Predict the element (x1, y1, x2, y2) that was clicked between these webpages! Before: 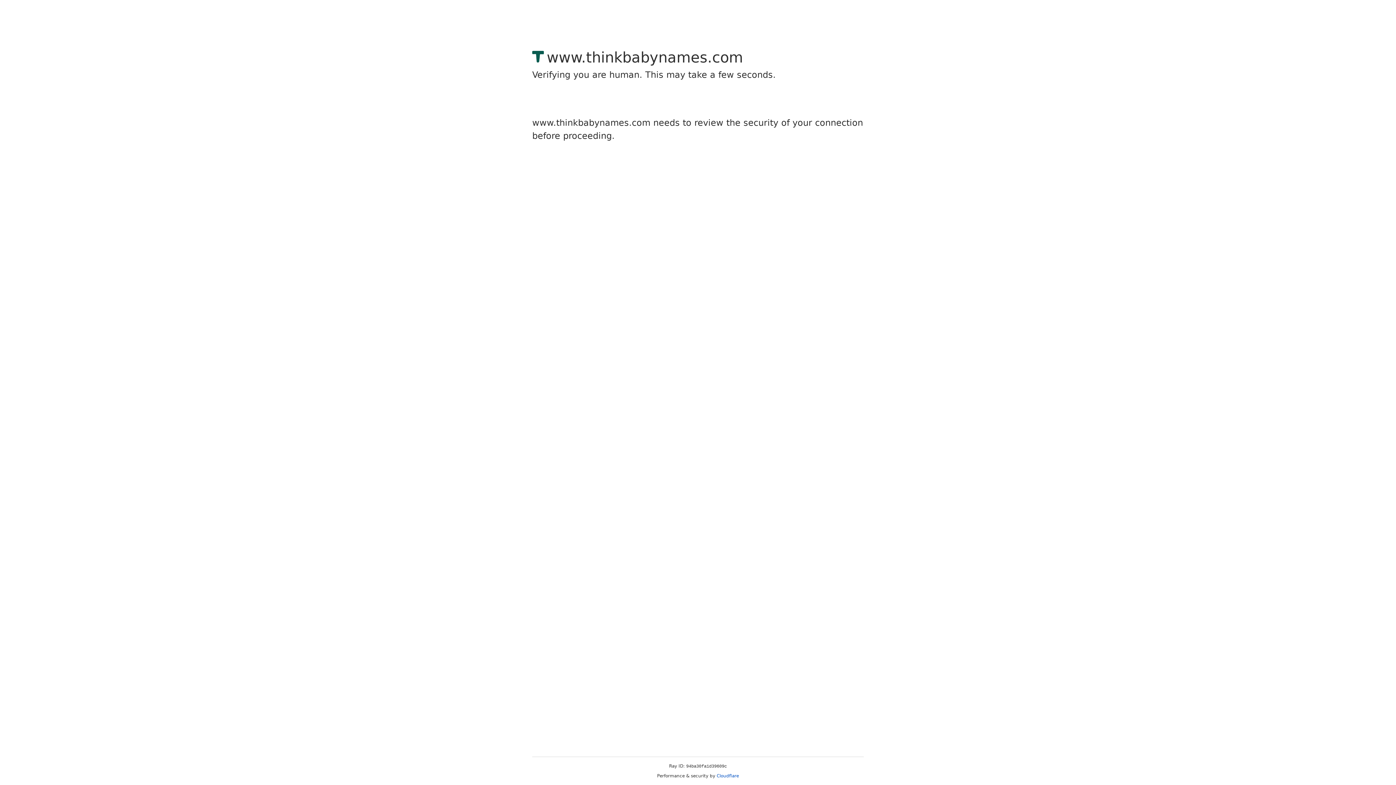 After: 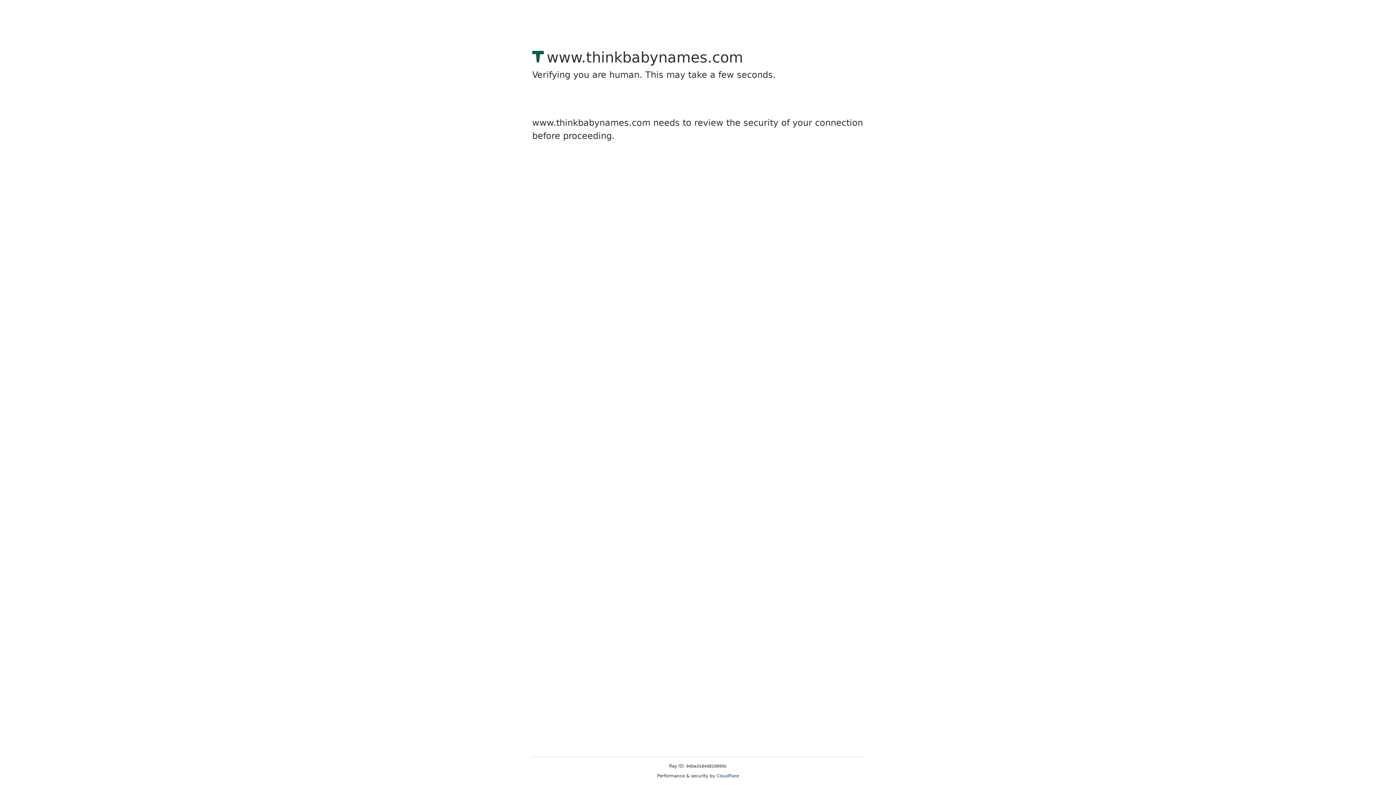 Action: label: Cloudflare bbox: (716, 773, 739, 778)